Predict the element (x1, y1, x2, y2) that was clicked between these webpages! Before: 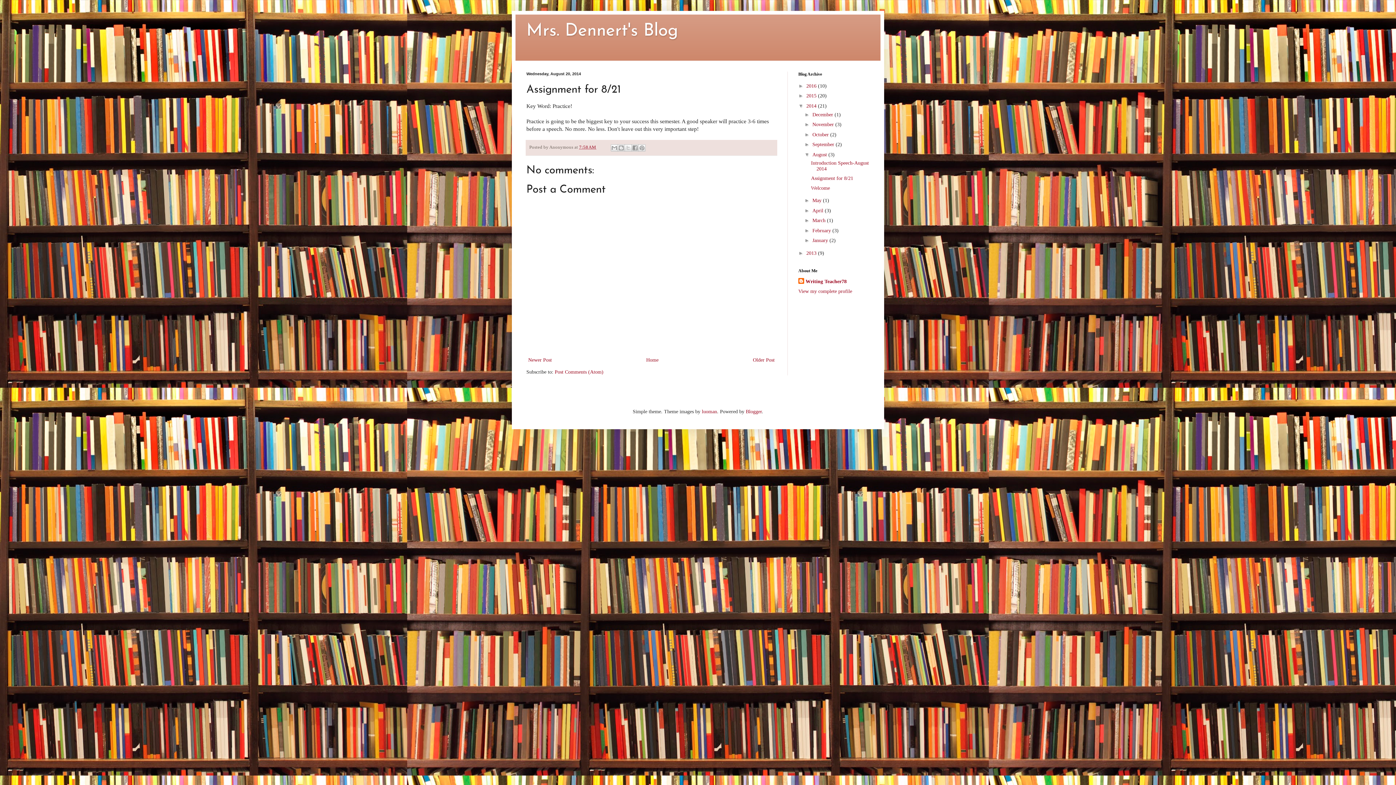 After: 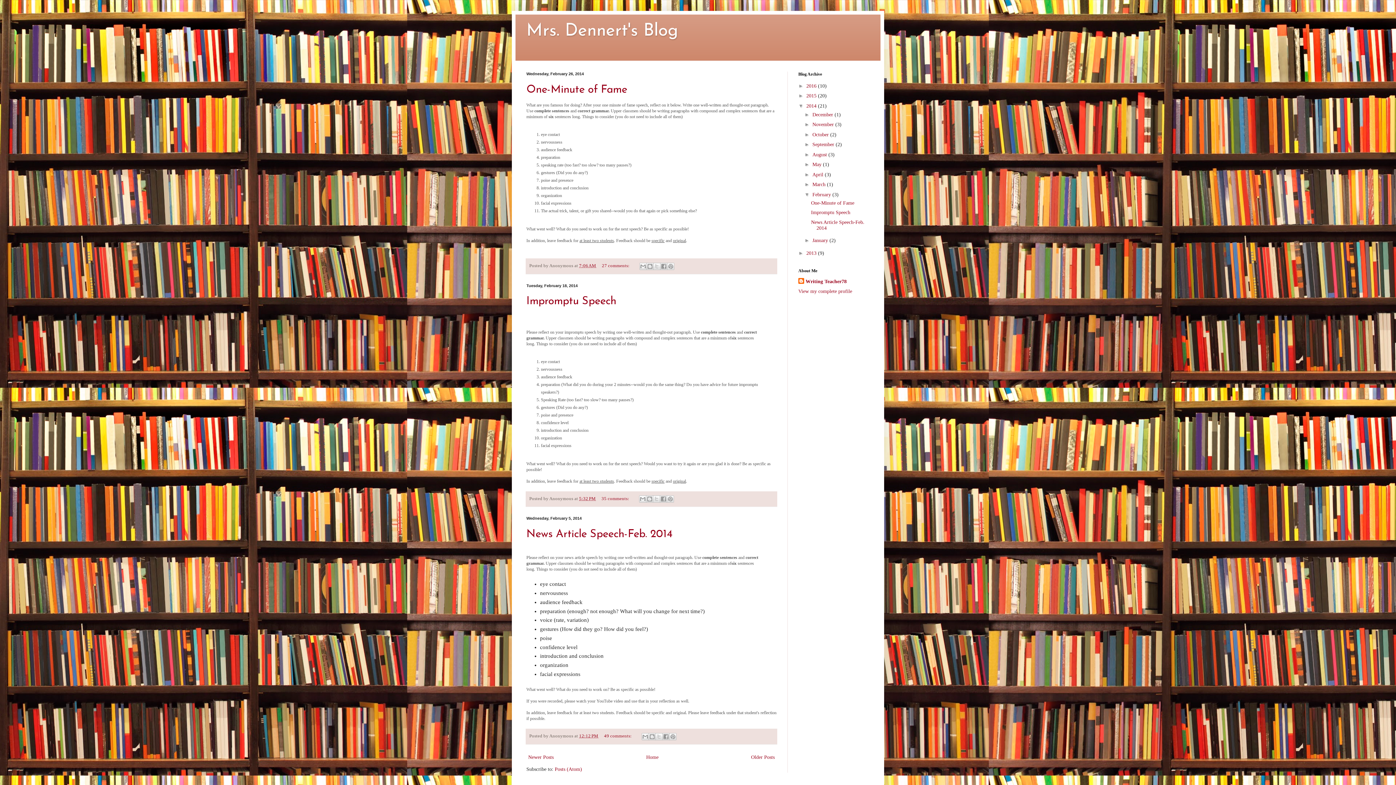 Action: bbox: (812, 227, 832, 233) label: February 